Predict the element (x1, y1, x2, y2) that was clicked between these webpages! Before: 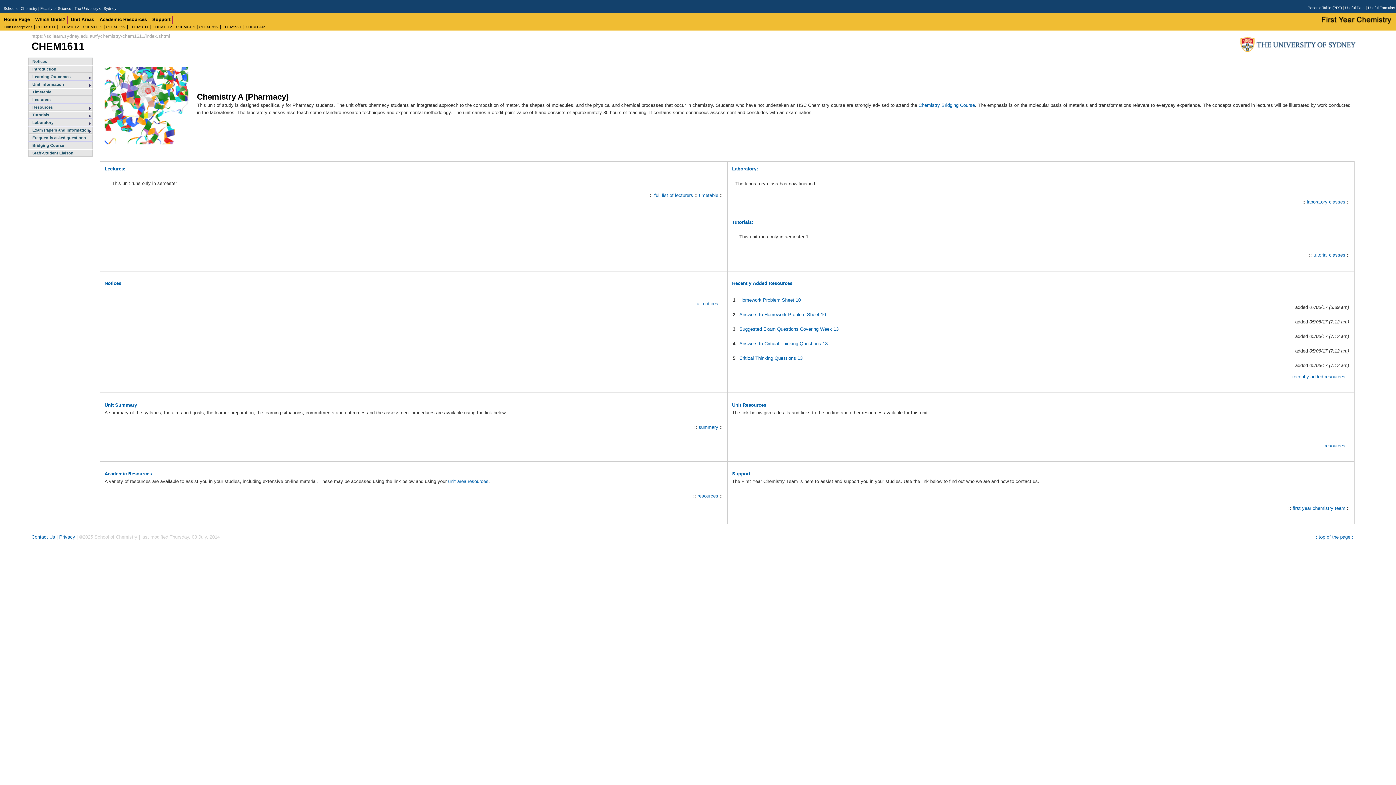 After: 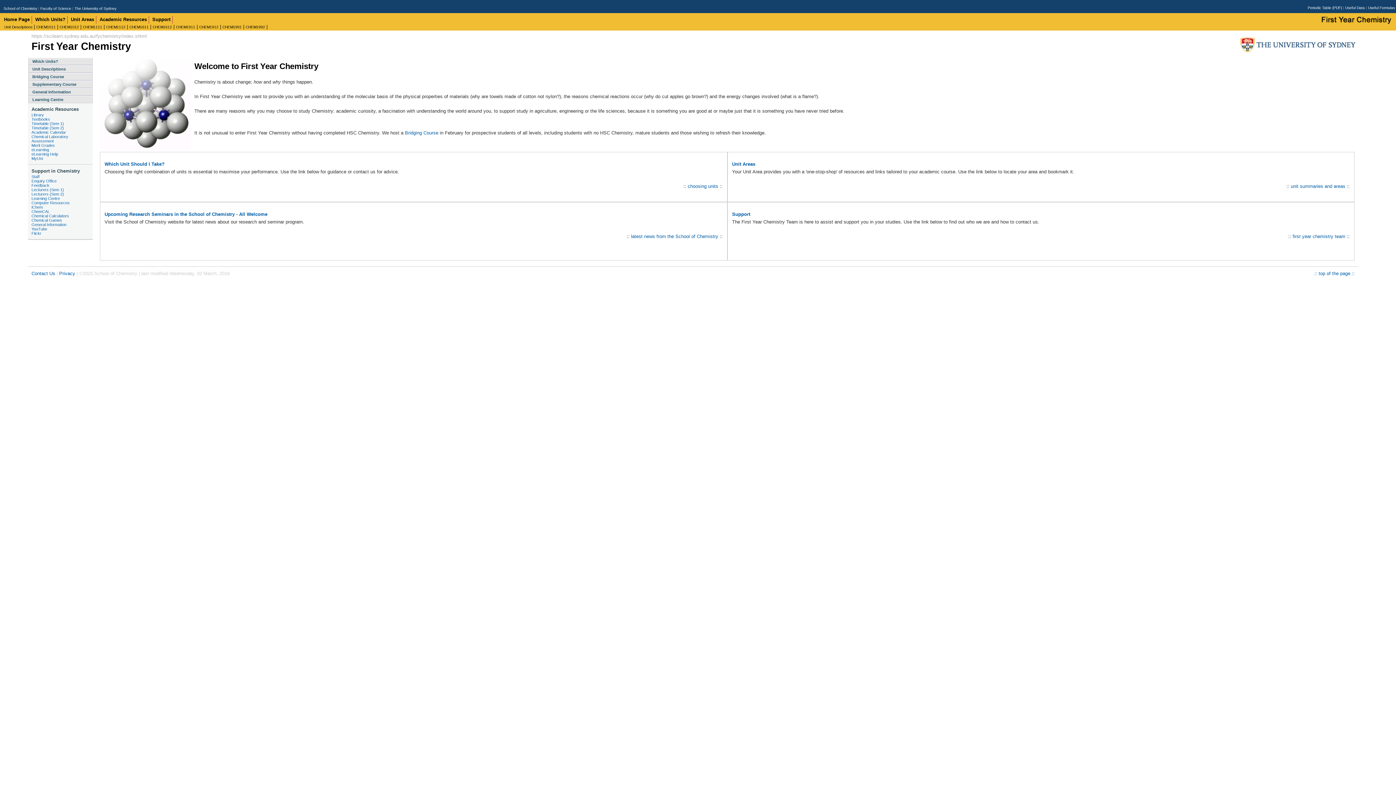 Action: bbox: (31, 33, 122, 38) label: https://scilearn.sydney.edu.au/fychemistry/